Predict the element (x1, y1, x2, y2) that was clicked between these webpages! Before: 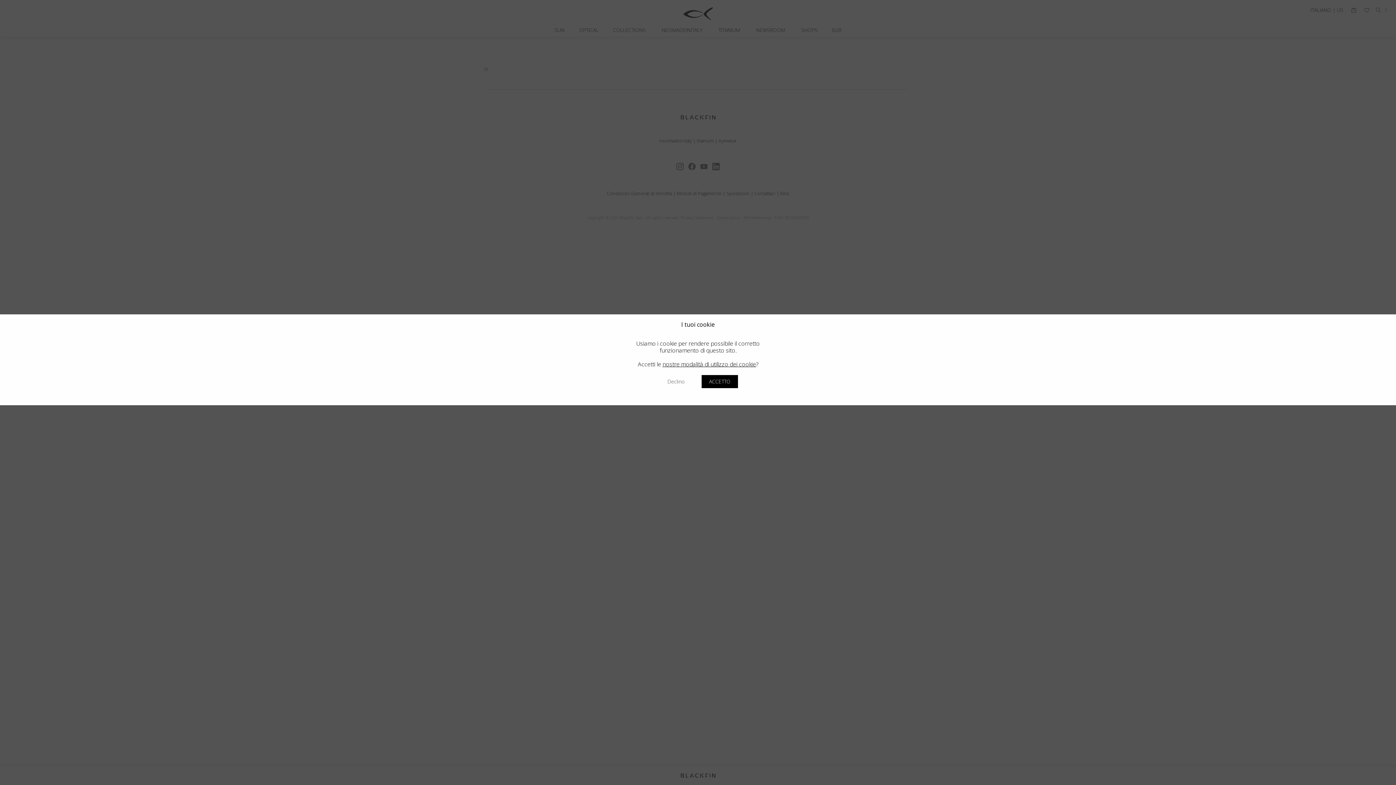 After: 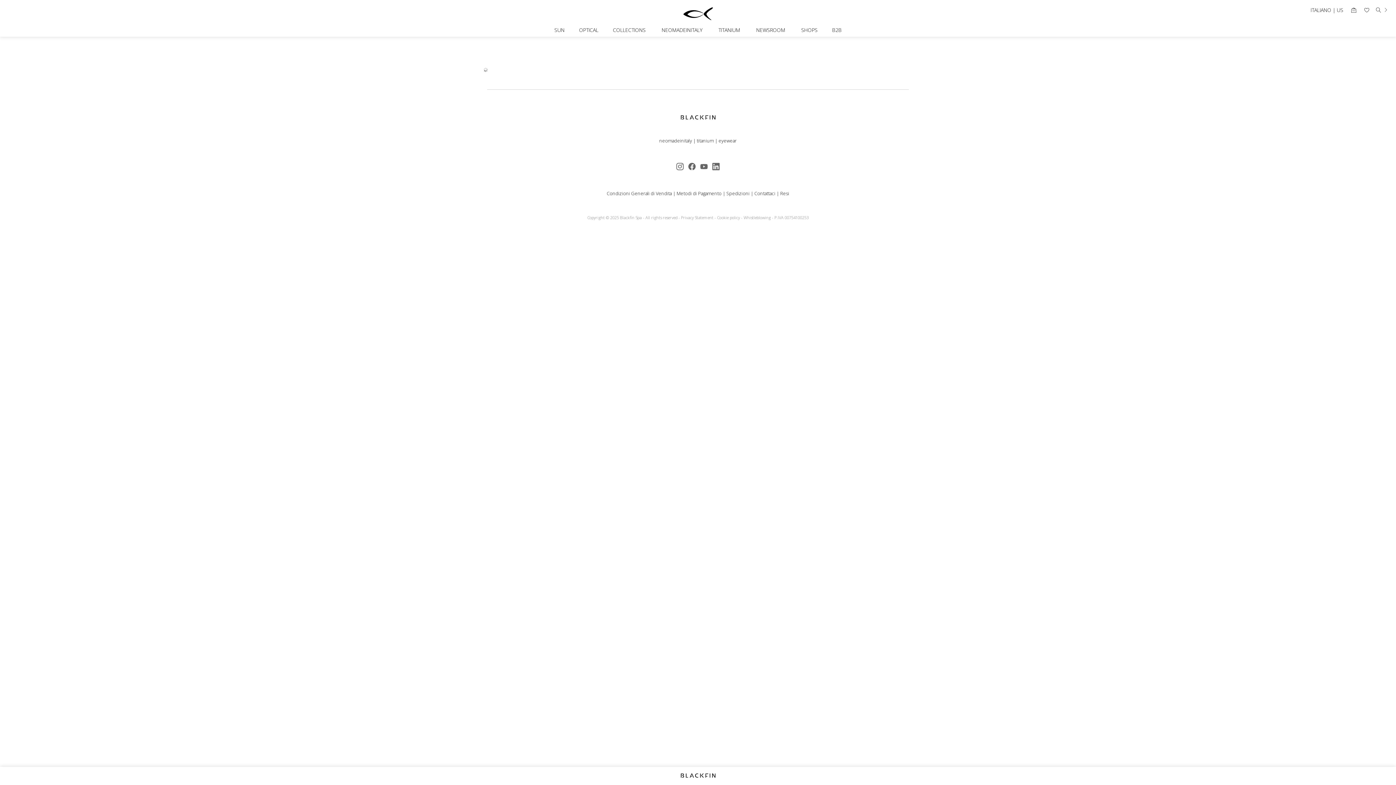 Action: bbox: (701, 375, 738, 388) label: ACCETTO